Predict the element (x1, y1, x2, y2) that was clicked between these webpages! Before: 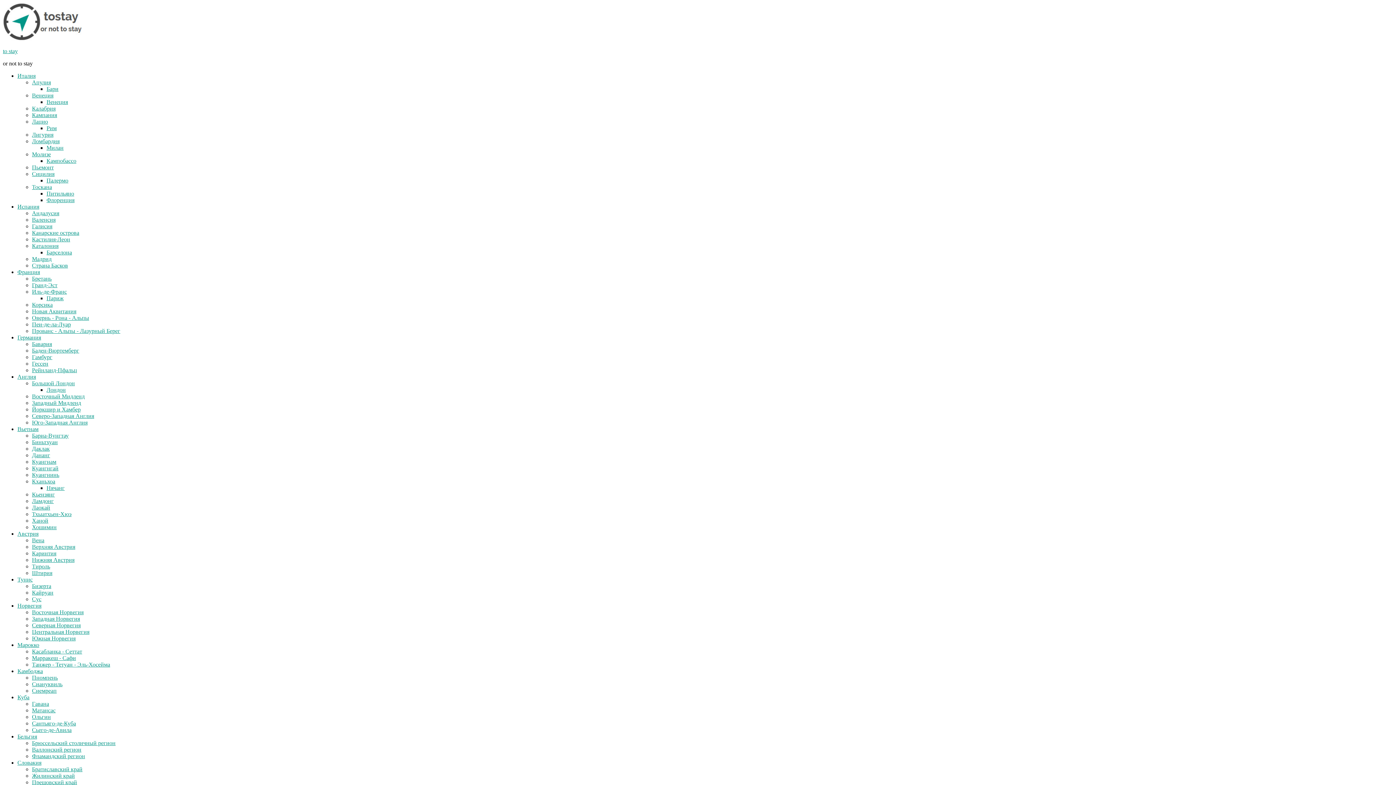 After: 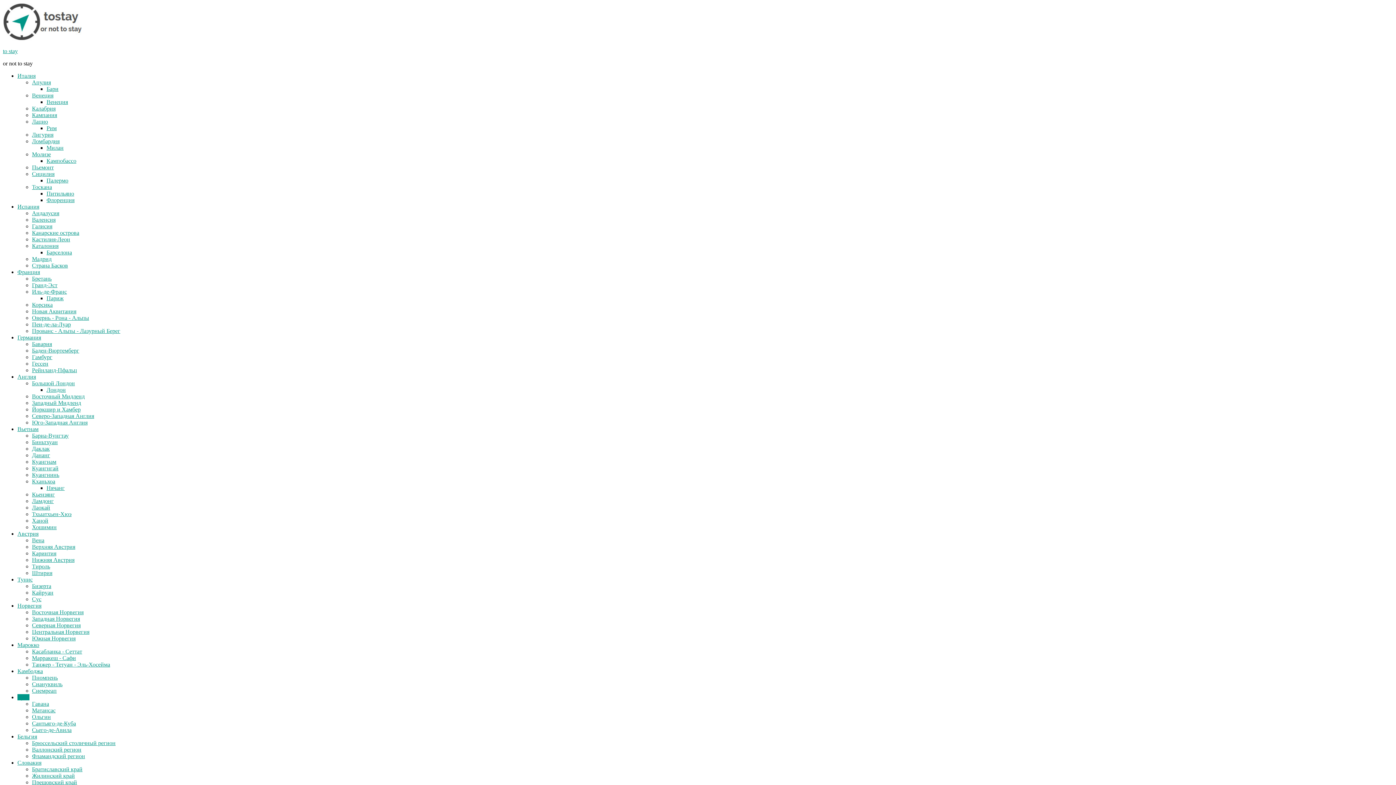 Action: label: Куба bbox: (17, 694, 29, 700)